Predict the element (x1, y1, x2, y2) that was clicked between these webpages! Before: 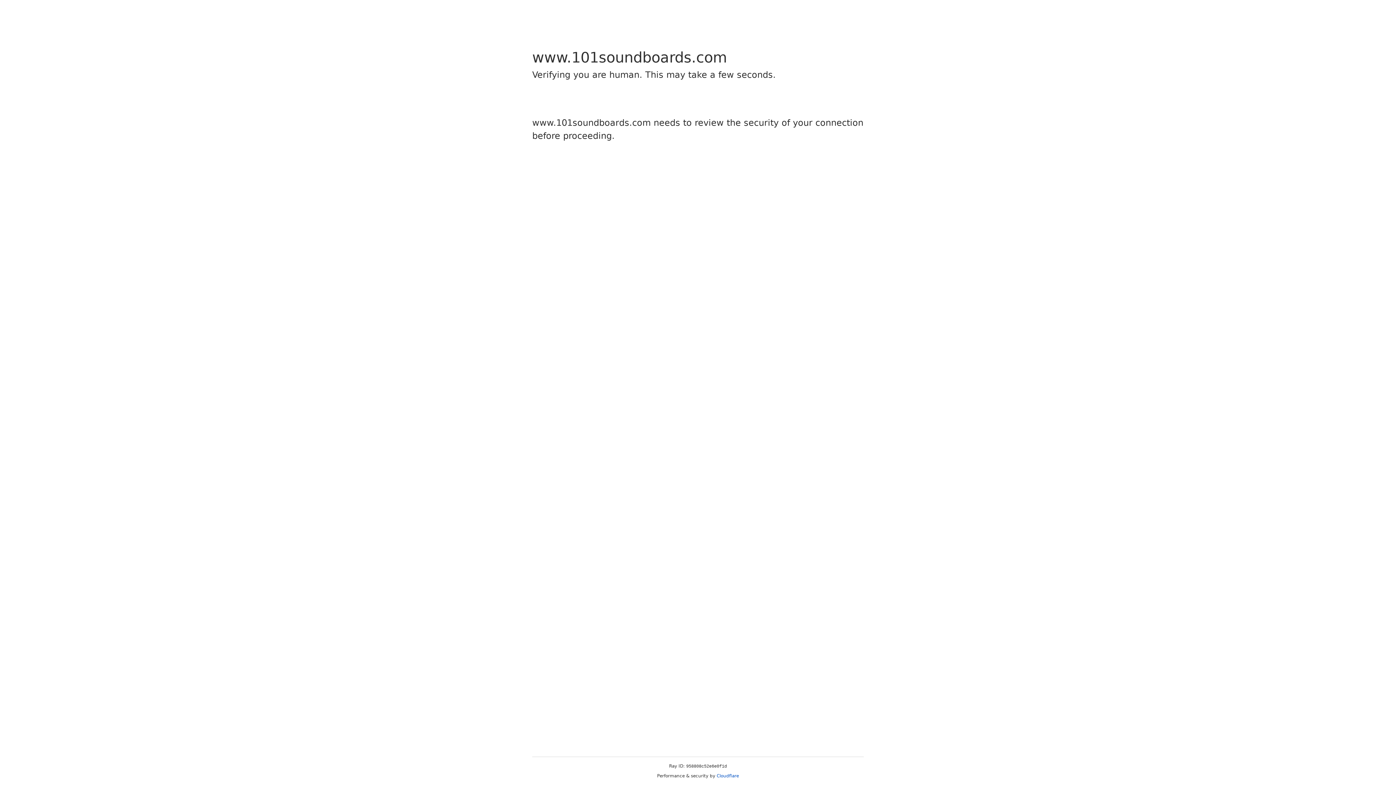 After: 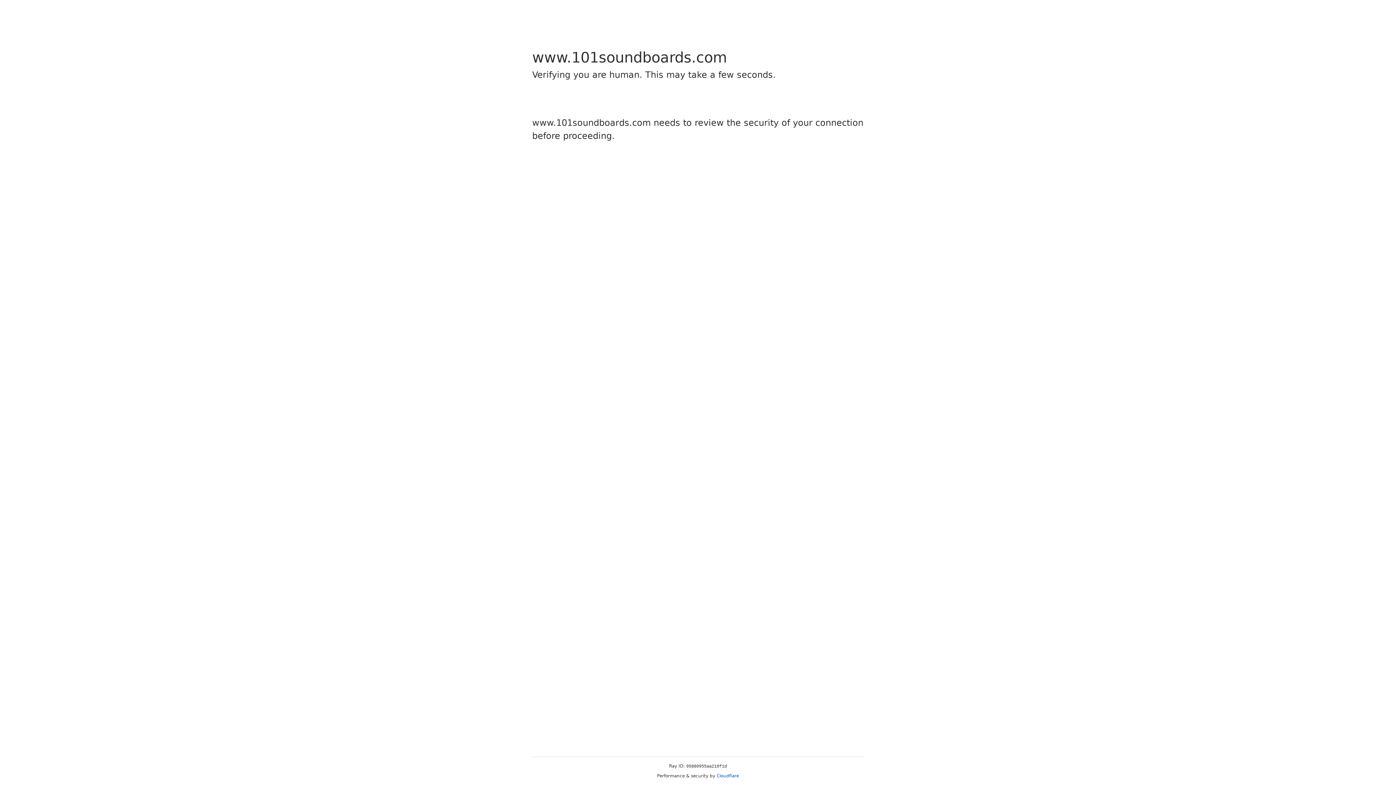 Action: label: Cloudflare bbox: (716, 773, 739, 778)